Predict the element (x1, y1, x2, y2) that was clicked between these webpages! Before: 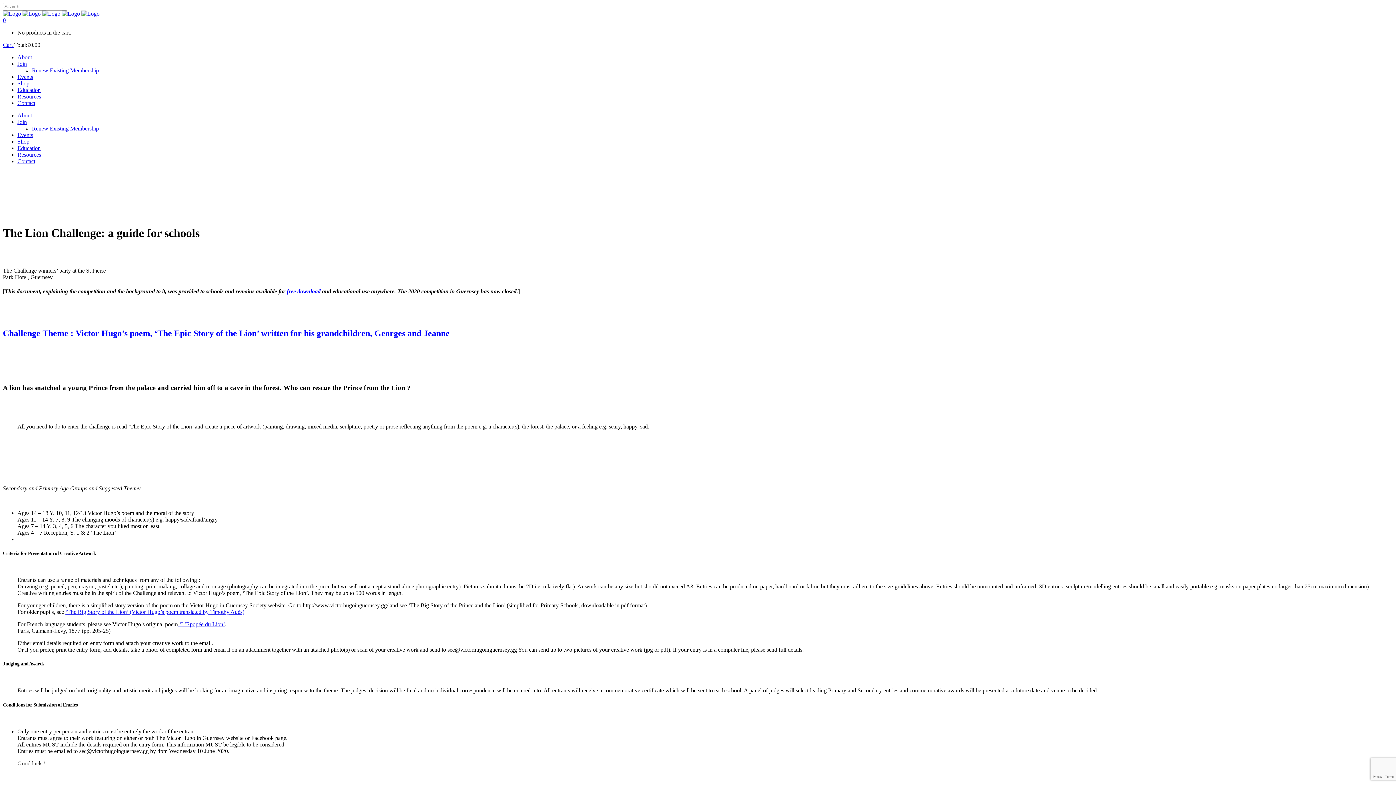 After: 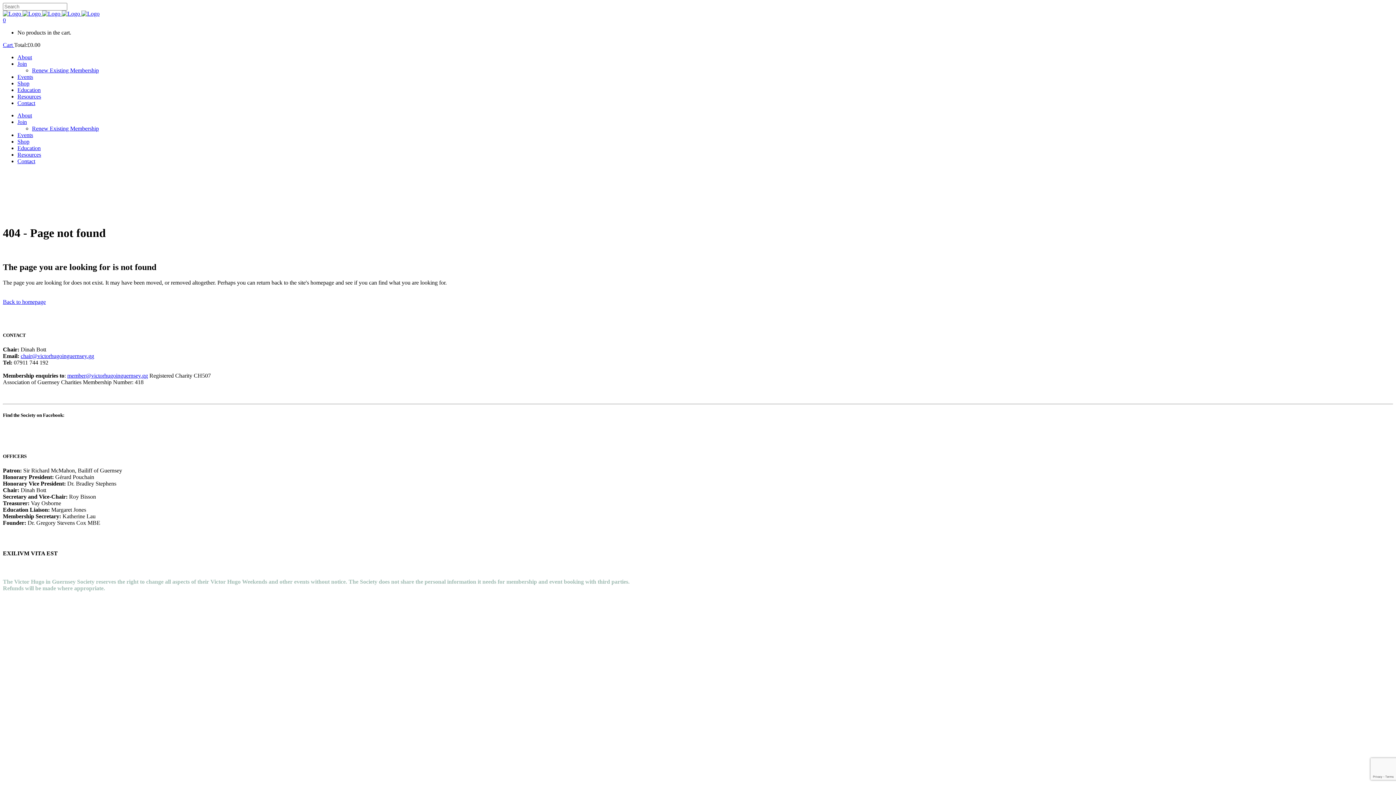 Action: label: free download  bbox: (286, 288, 322, 294)